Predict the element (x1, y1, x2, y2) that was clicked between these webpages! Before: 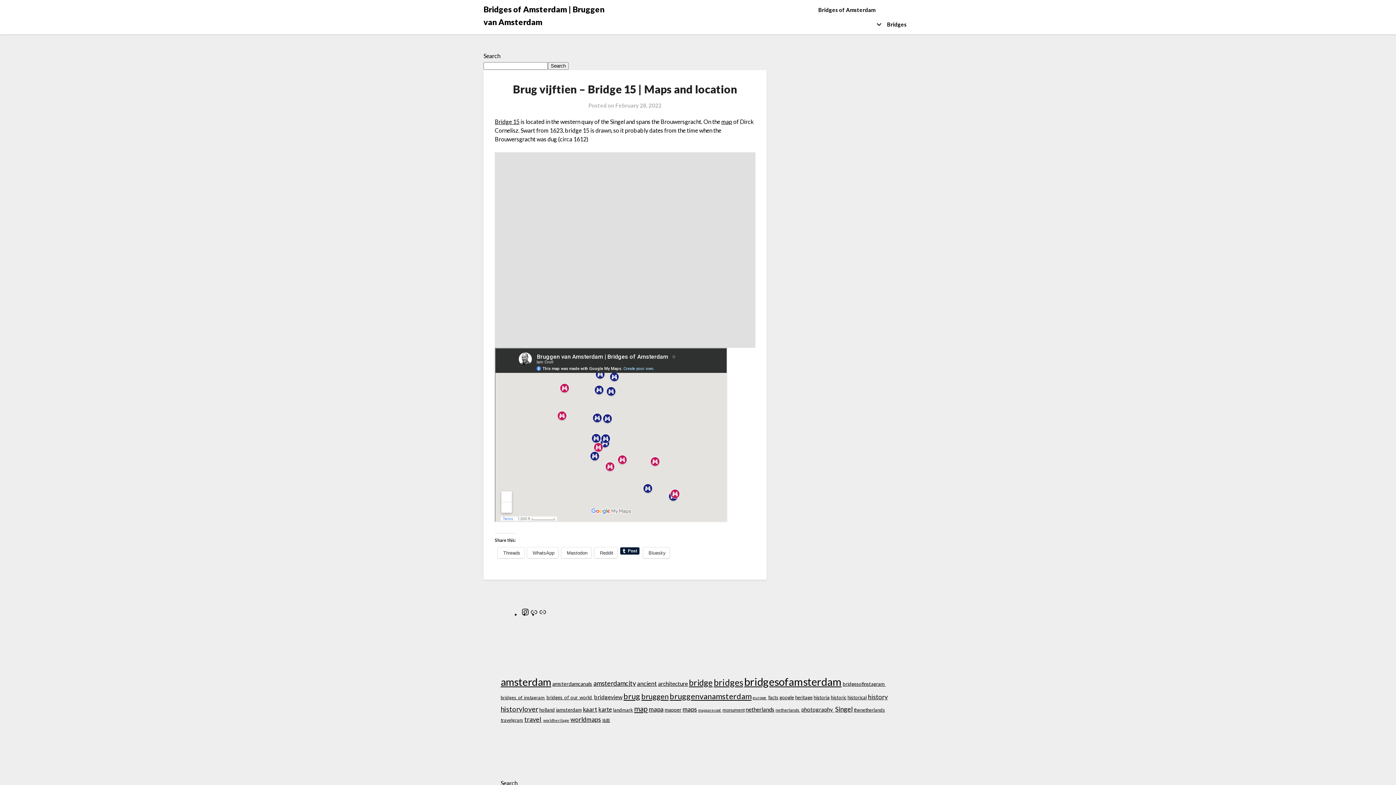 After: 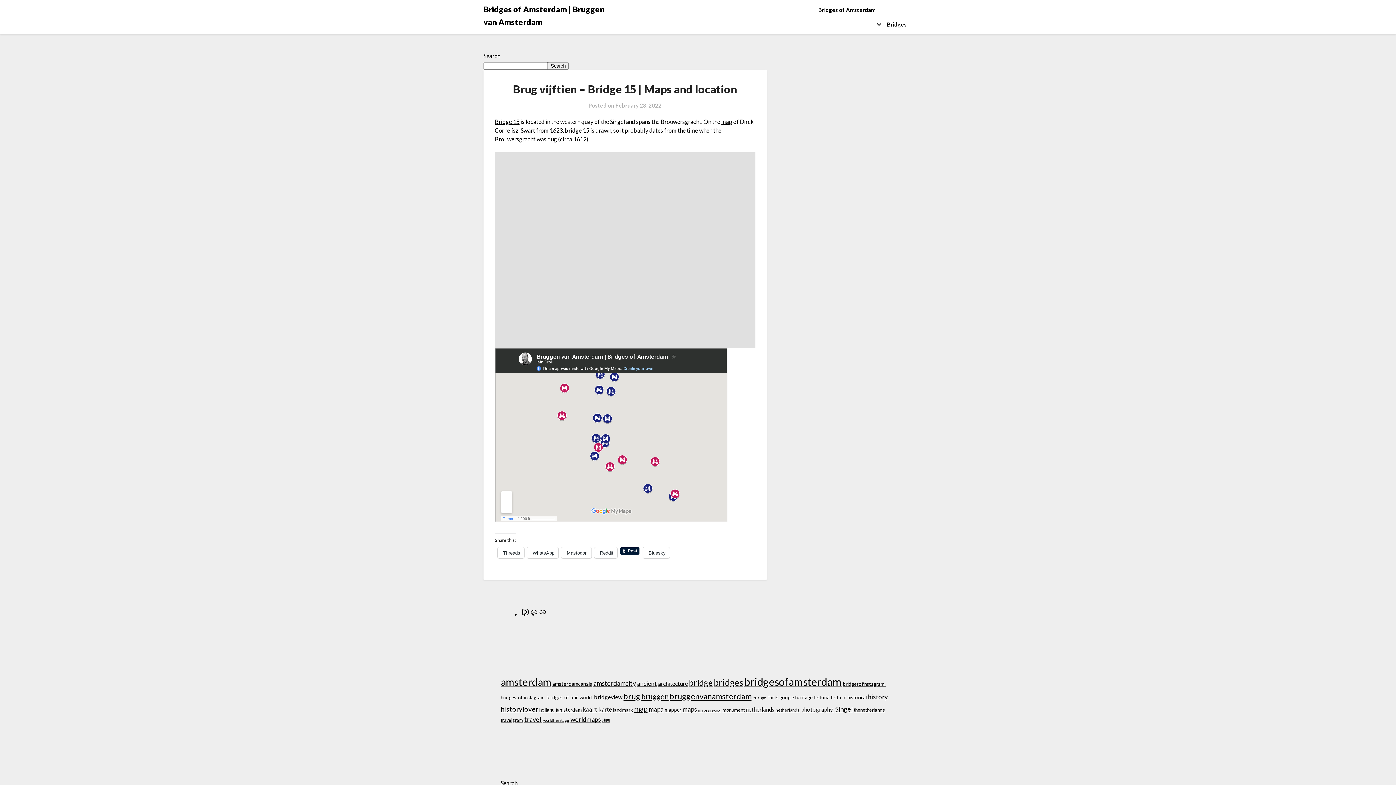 Action: label: Threads bbox: (497, 547, 524, 558)